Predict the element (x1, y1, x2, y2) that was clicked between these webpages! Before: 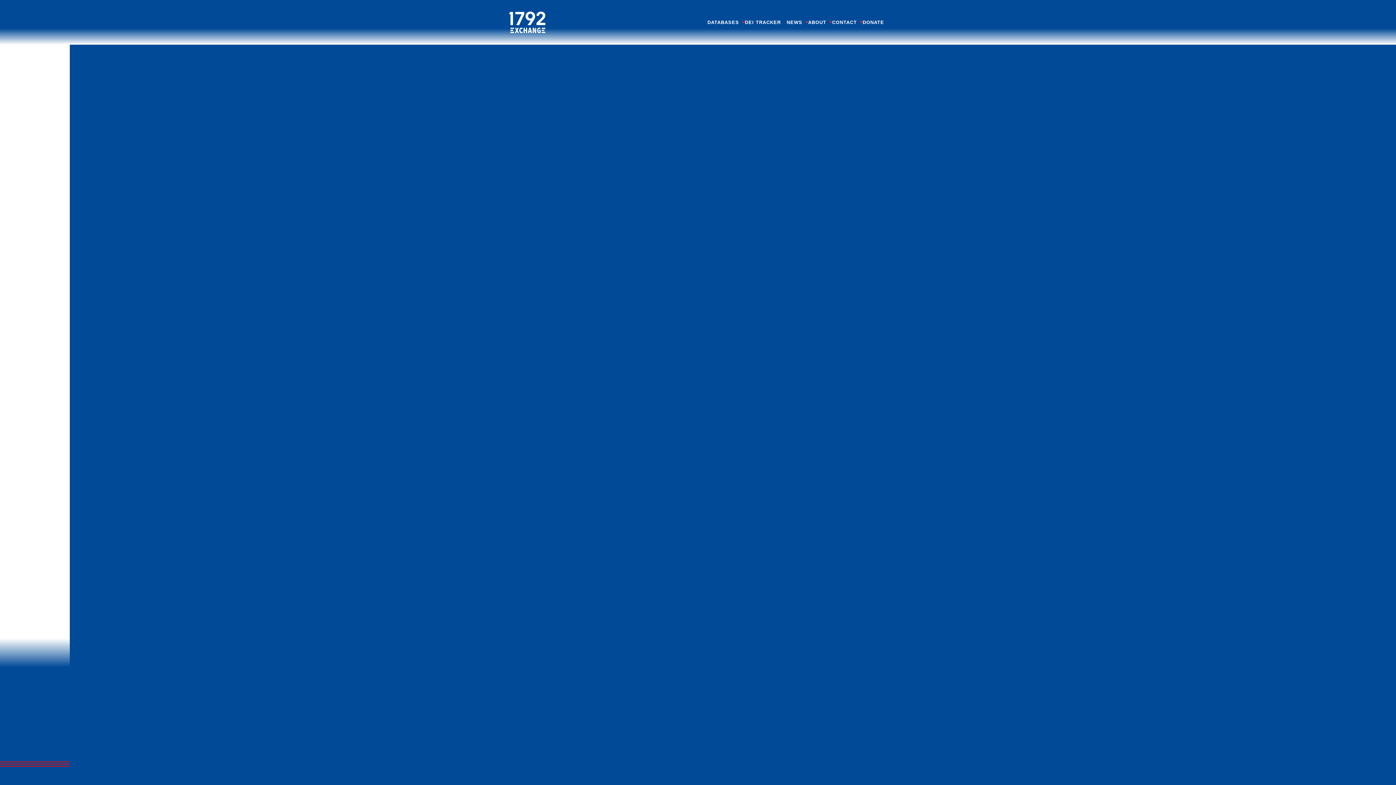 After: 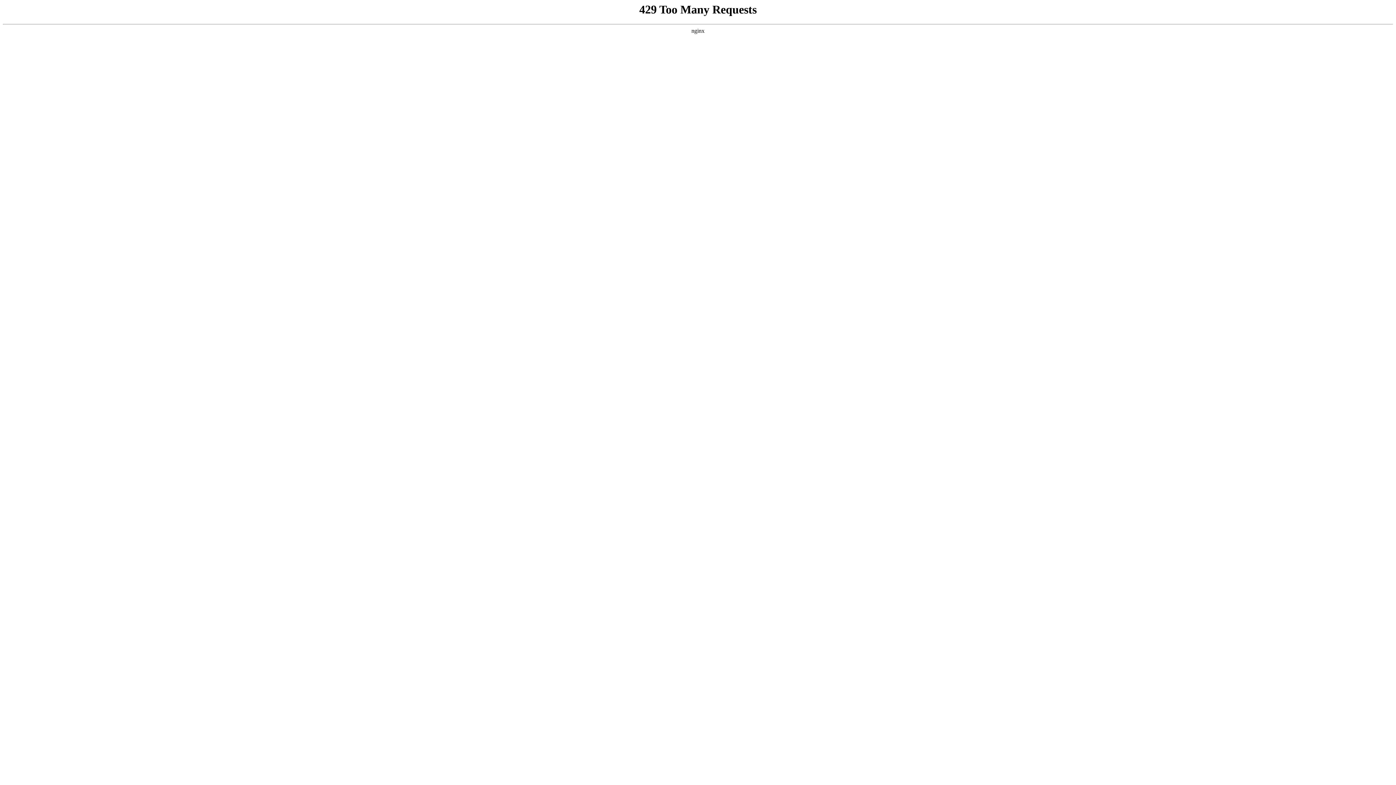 Action: label: Board Bias bbox: (145, 195, 168, 200)